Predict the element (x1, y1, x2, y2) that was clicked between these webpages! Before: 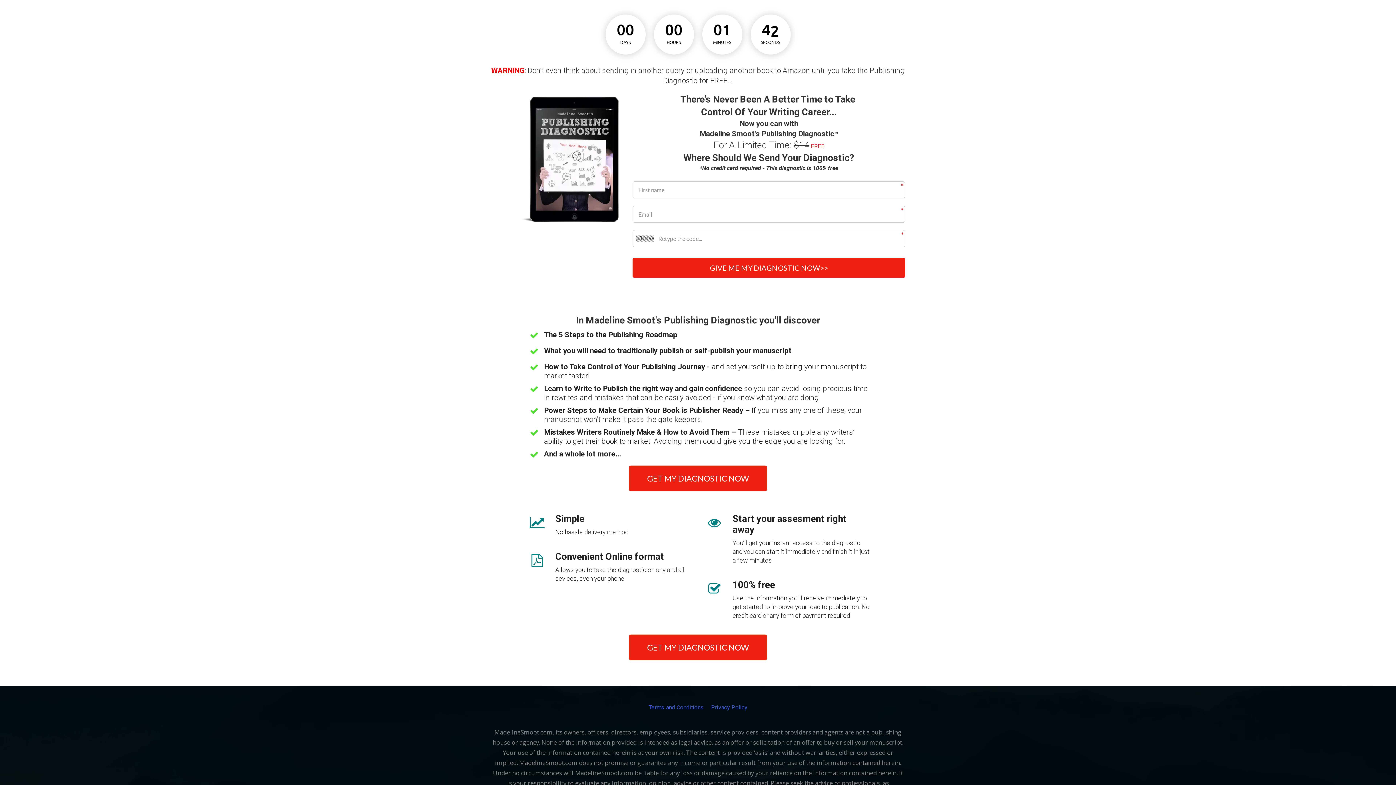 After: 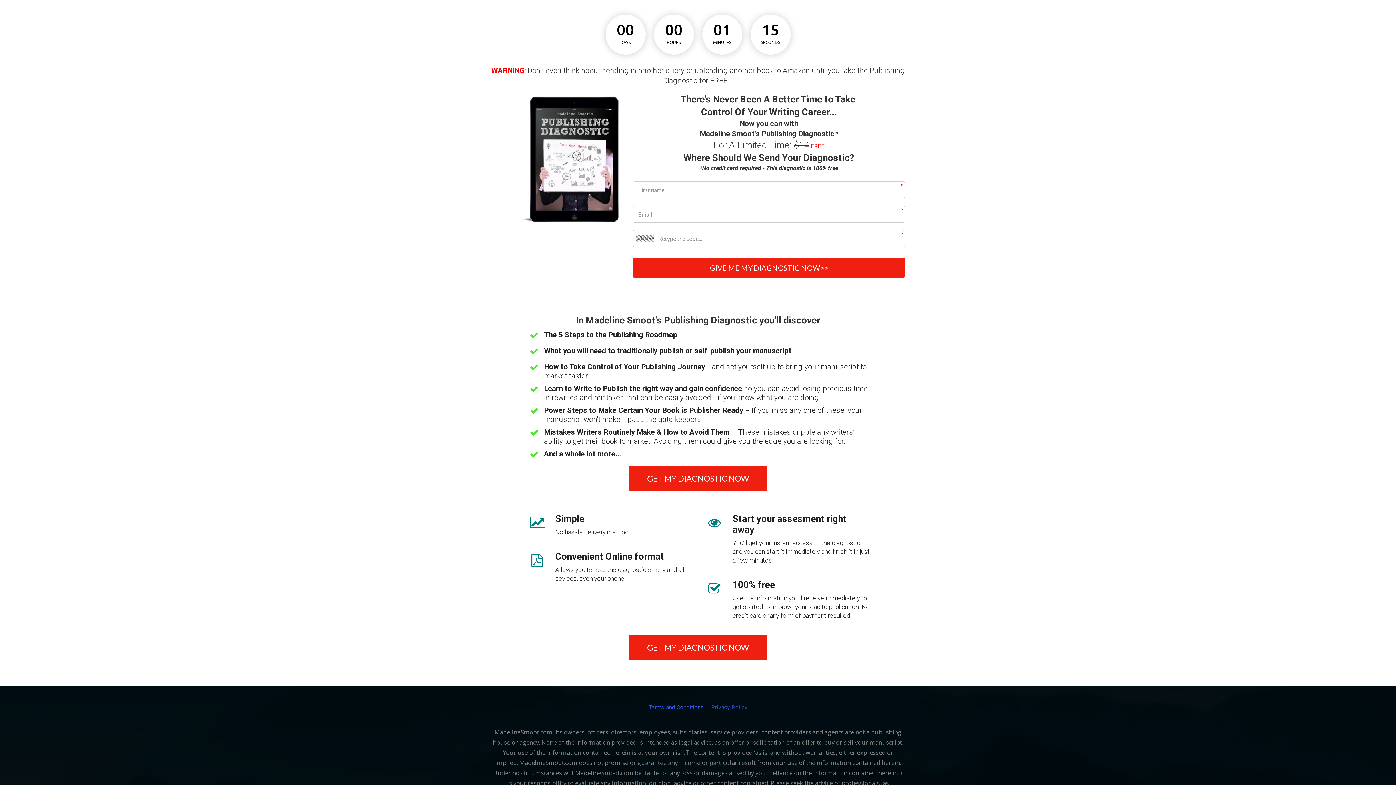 Action: bbox: (707, 704, 747, 711) label: Privacy Policy